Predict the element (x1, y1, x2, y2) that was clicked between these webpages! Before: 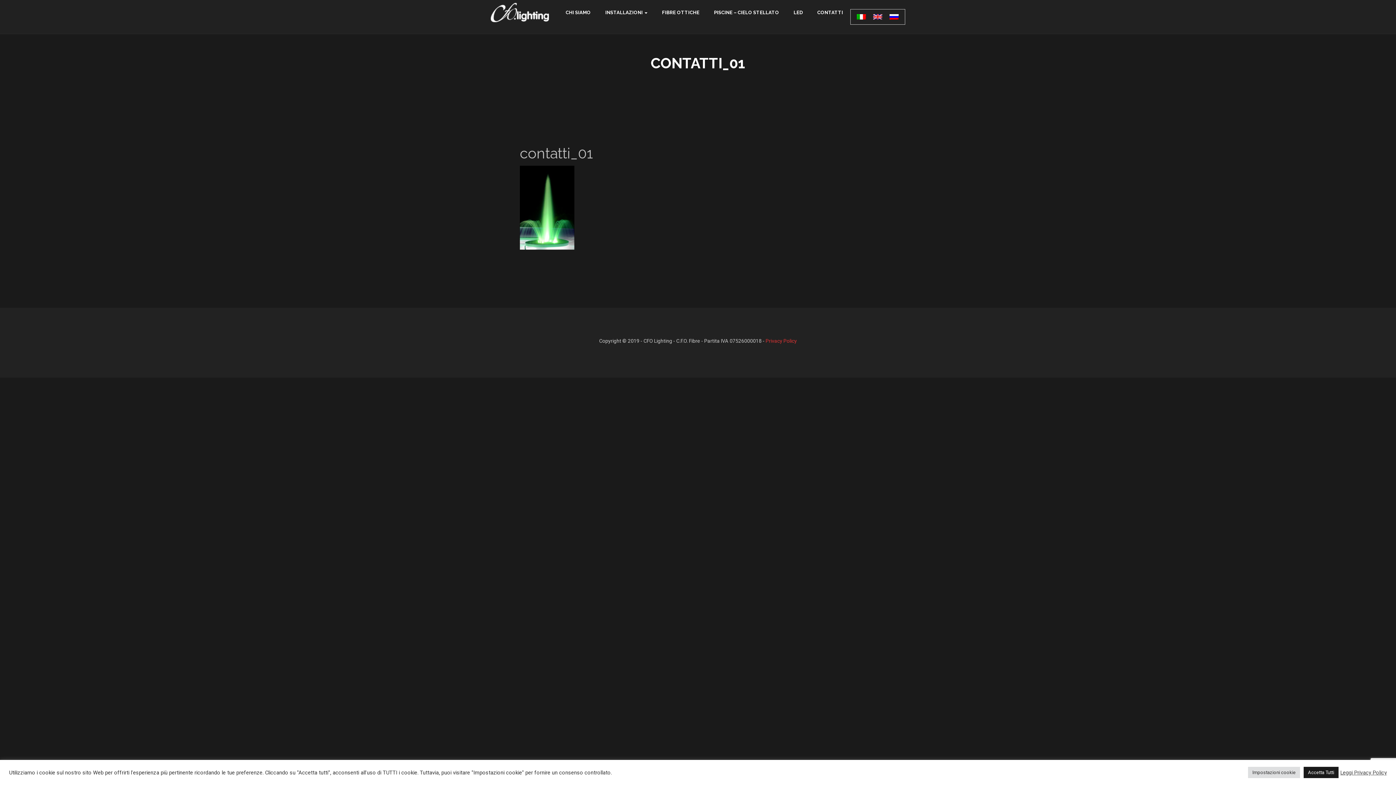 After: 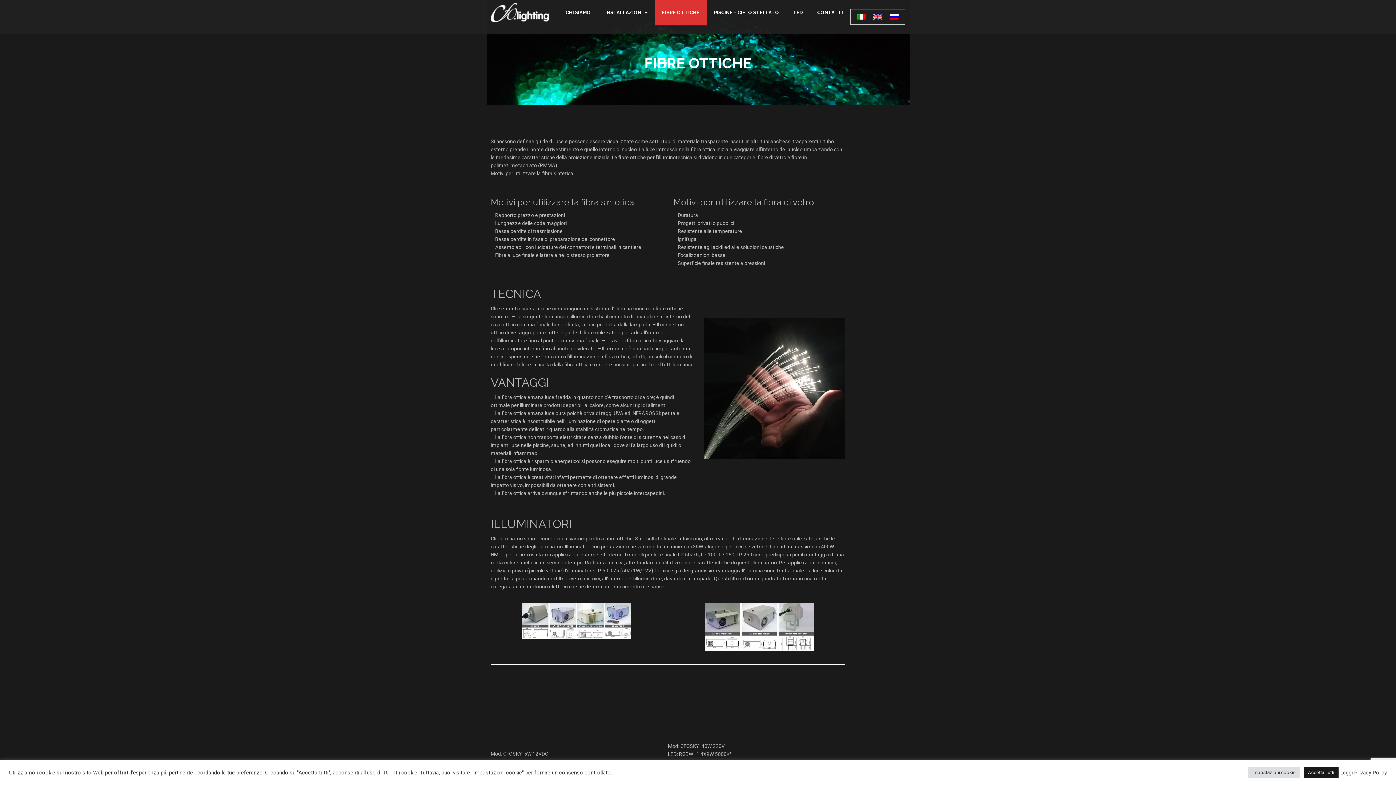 Action: bbox: (654, 0, 706, 25) label: FIBRE OTTICHE